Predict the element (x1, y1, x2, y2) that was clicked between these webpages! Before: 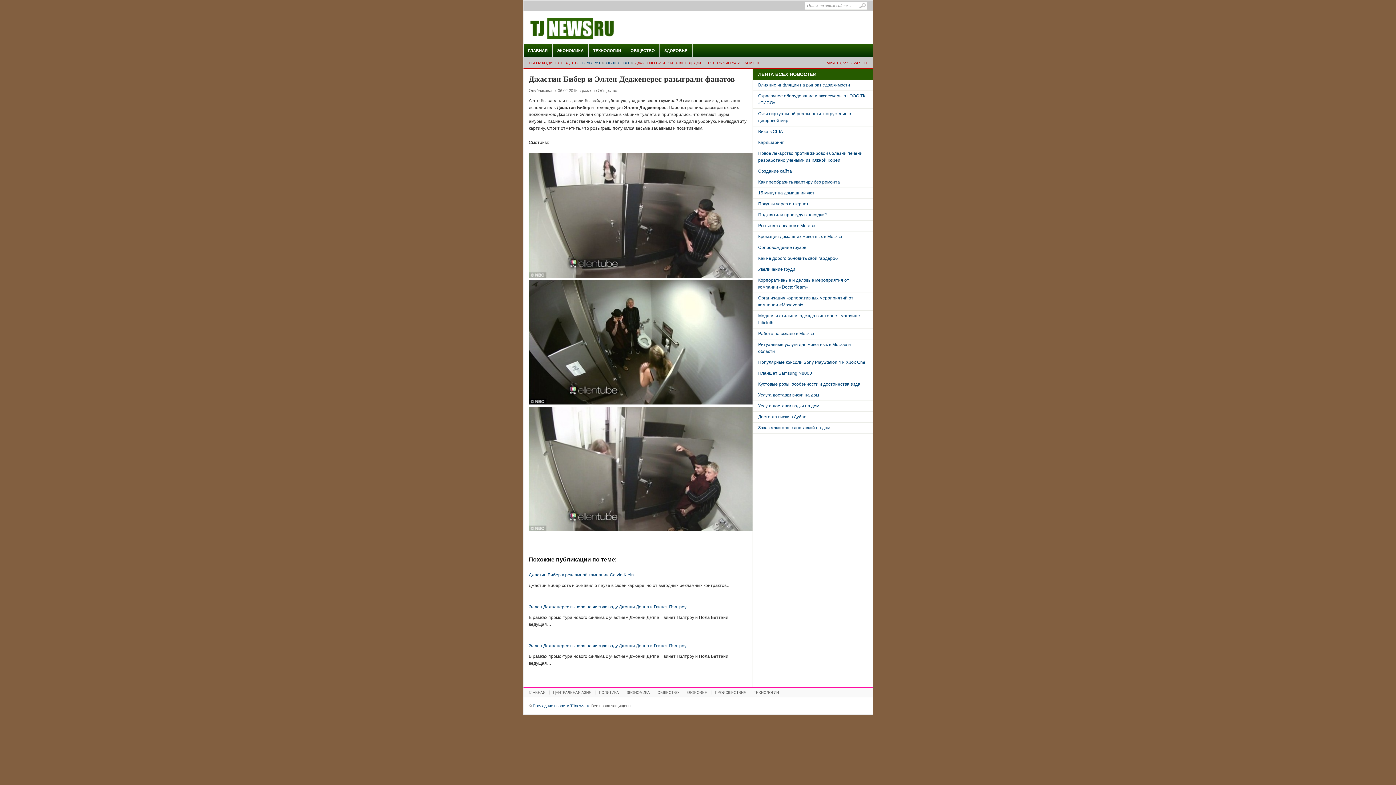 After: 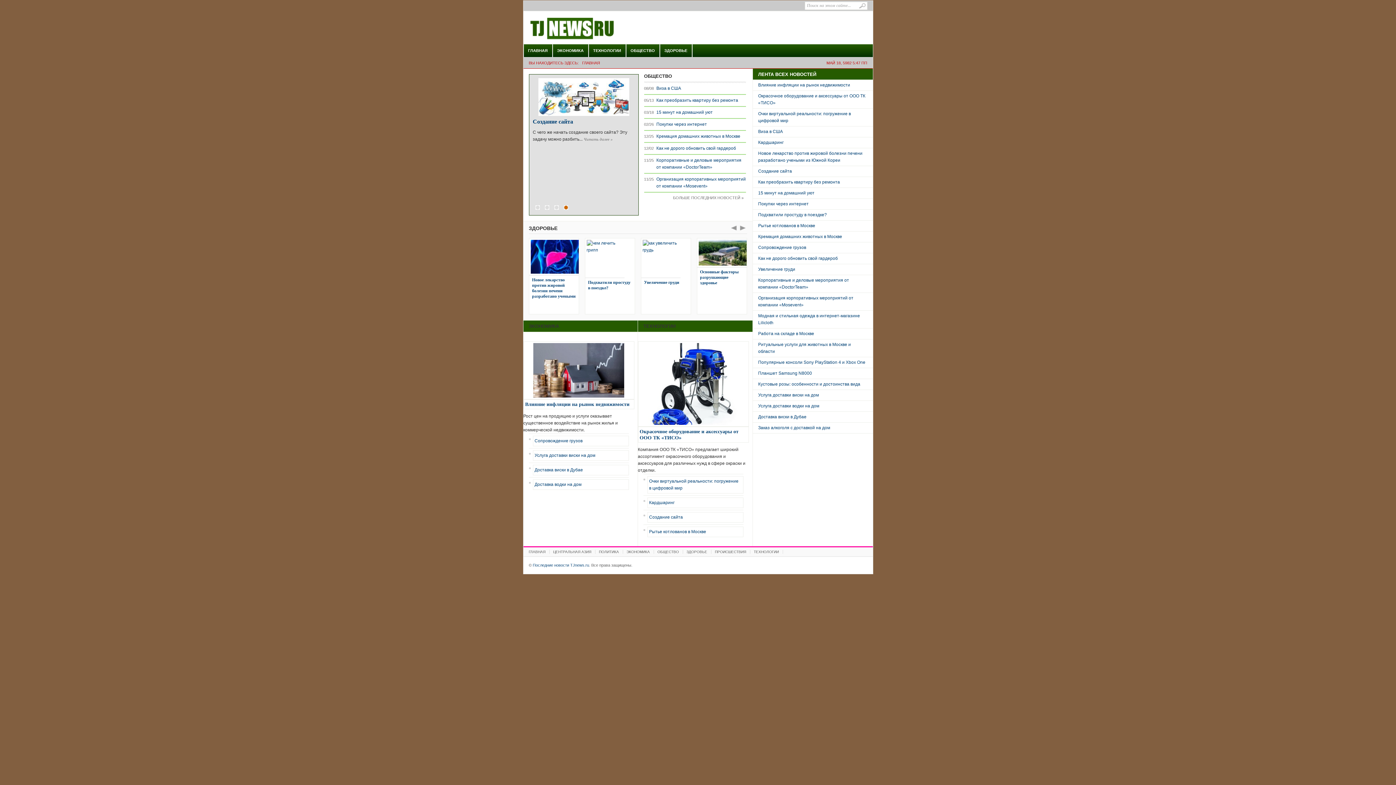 Action: label: ГЛАВНАЯ bbox: (525, 690, 549, 694)